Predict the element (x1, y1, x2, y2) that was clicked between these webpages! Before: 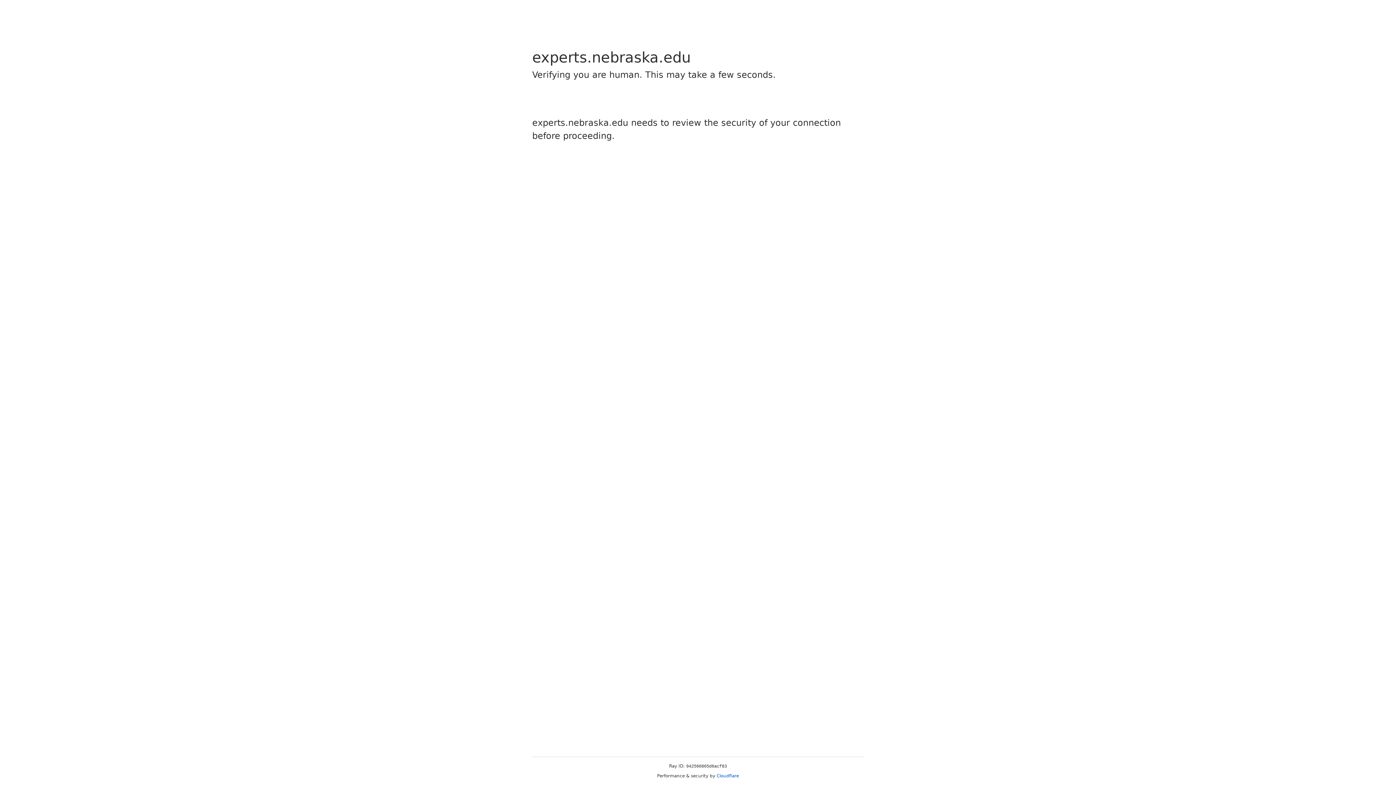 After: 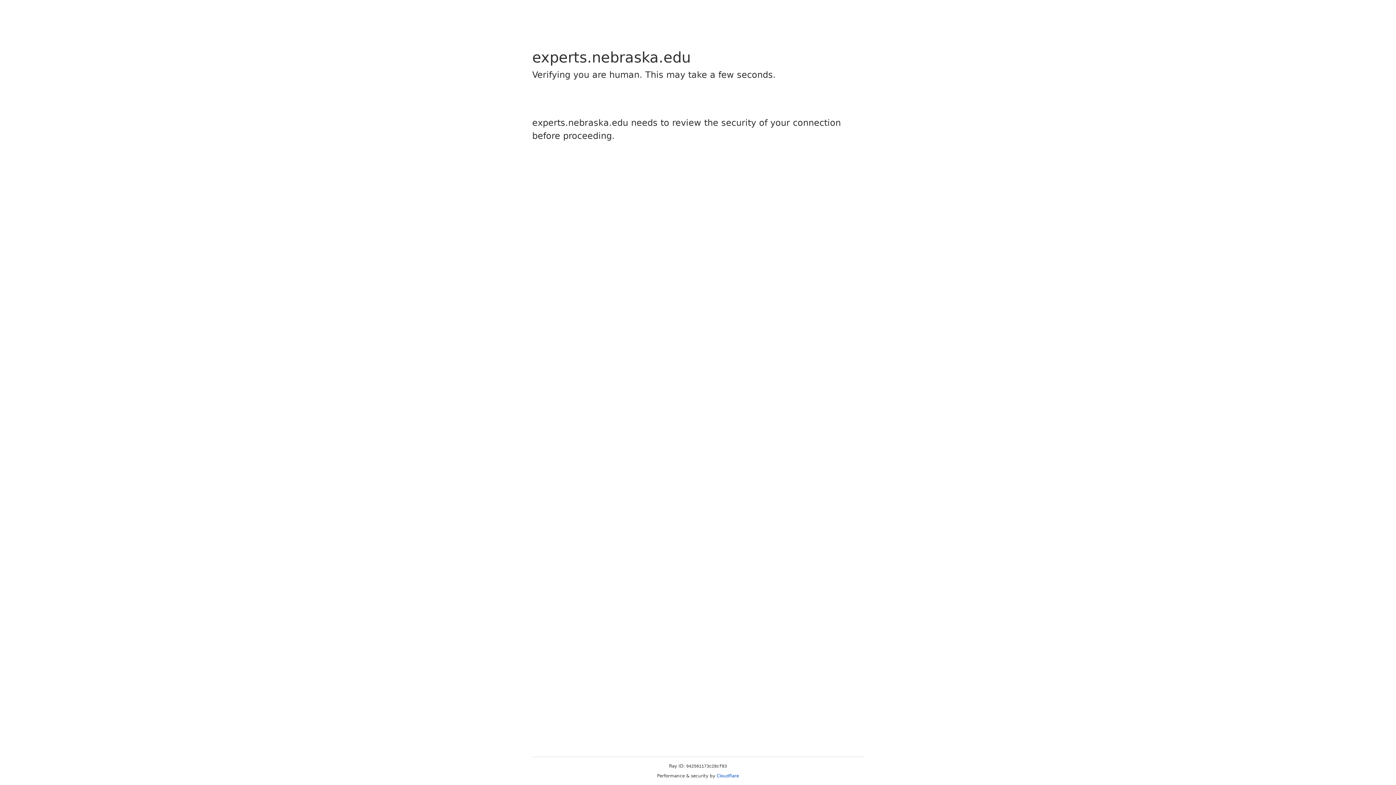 Action: label: Cloudflare bbox: (716, 773, 739, 778)